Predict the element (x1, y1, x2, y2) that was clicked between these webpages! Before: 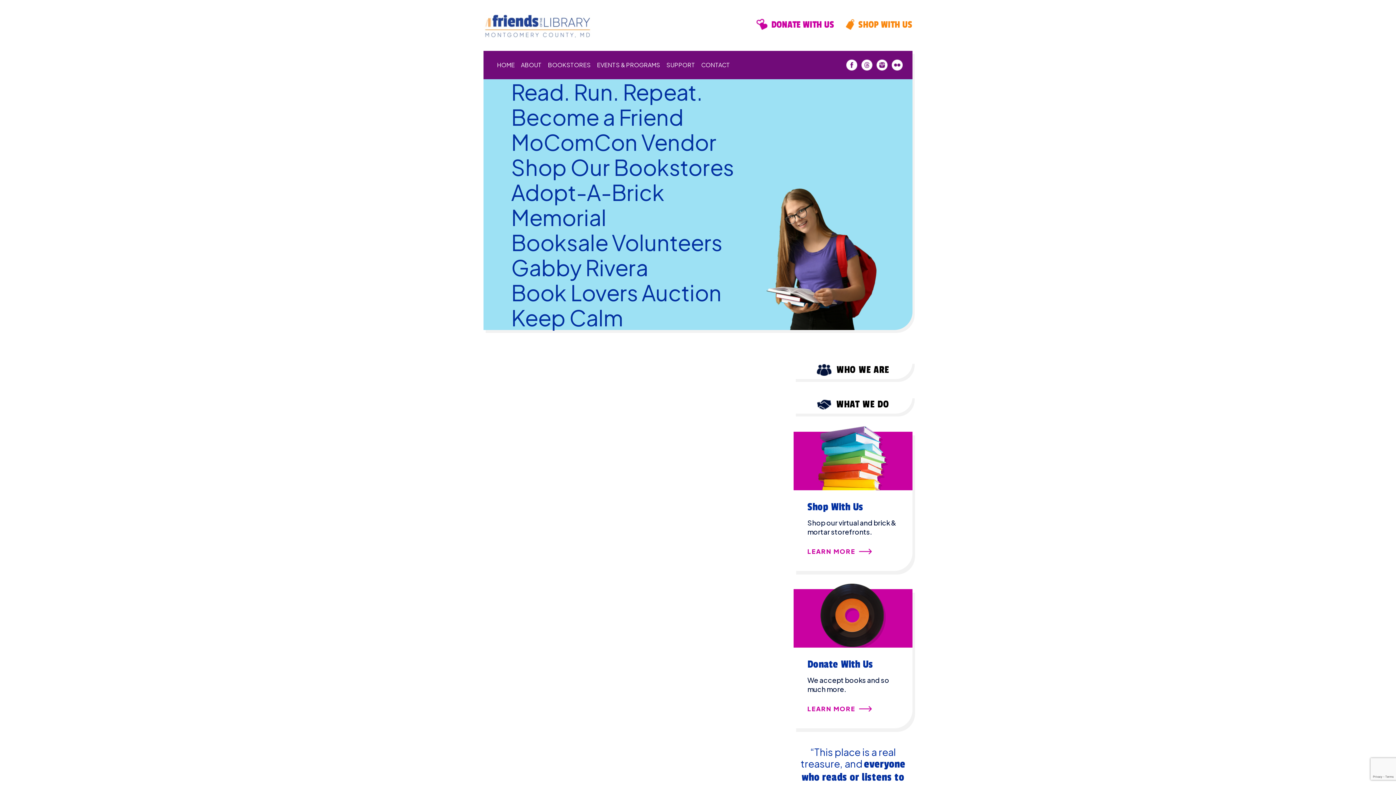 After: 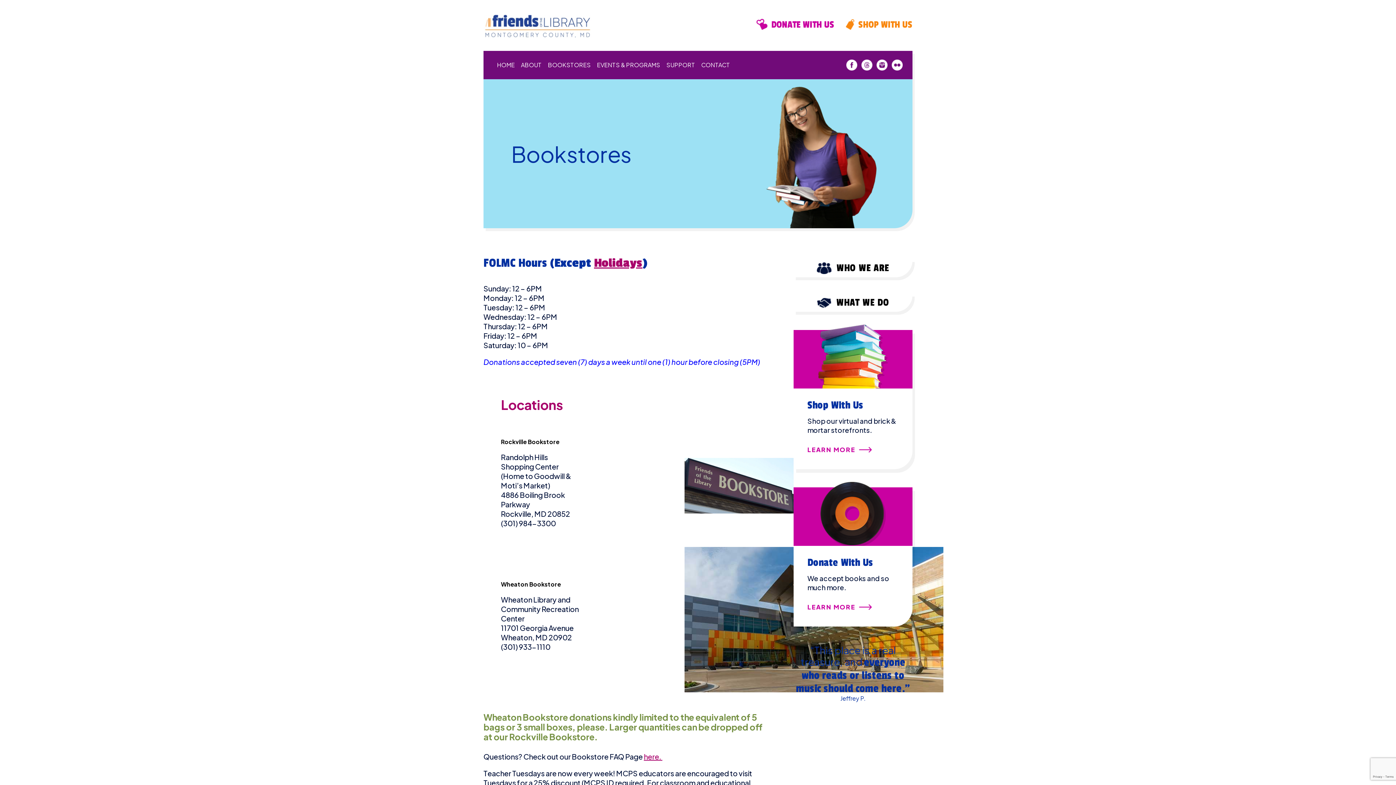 Action: label:  SHOP WITH US bbox: (845, 21, 912, 29)